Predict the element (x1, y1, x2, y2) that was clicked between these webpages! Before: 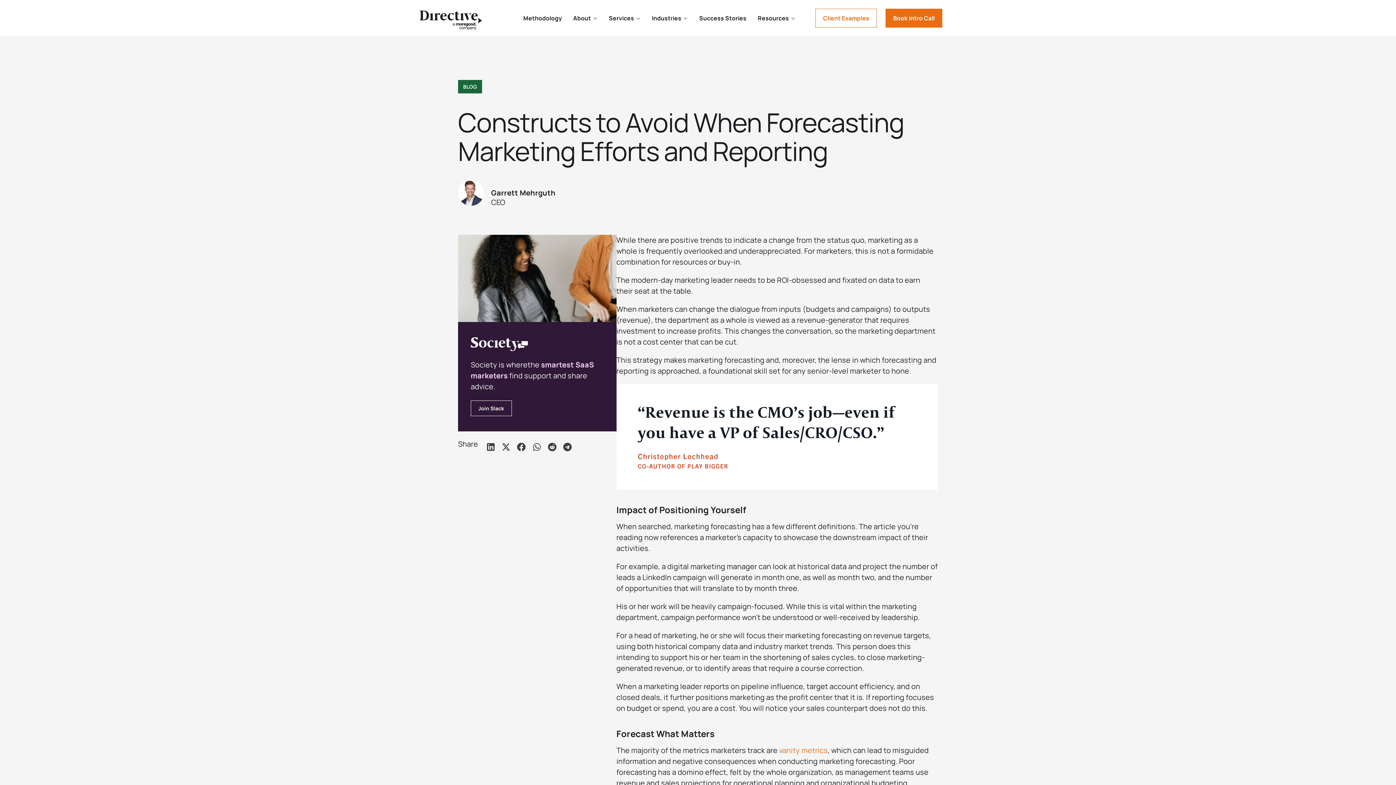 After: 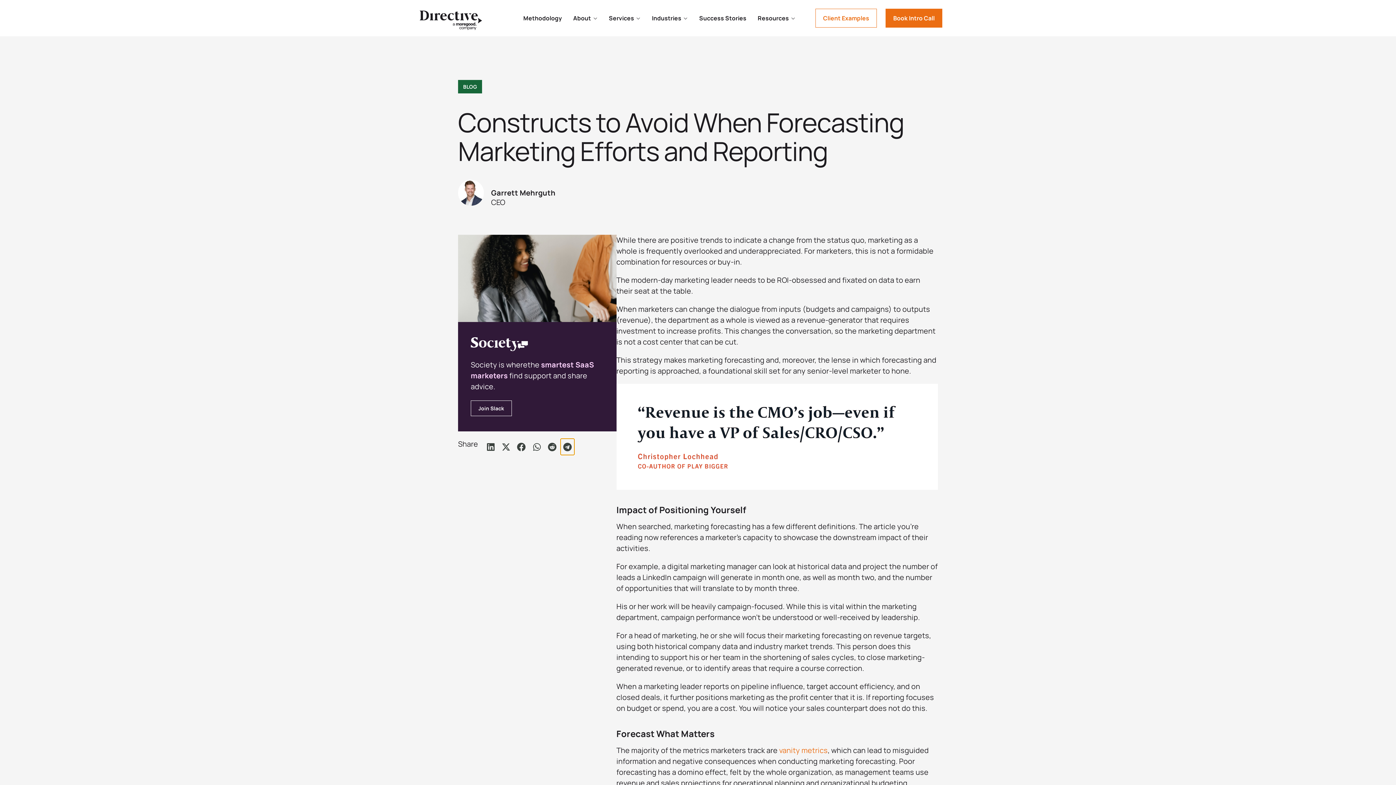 Action: label: Share on telegram bbox: (560, 438, 574, 455)